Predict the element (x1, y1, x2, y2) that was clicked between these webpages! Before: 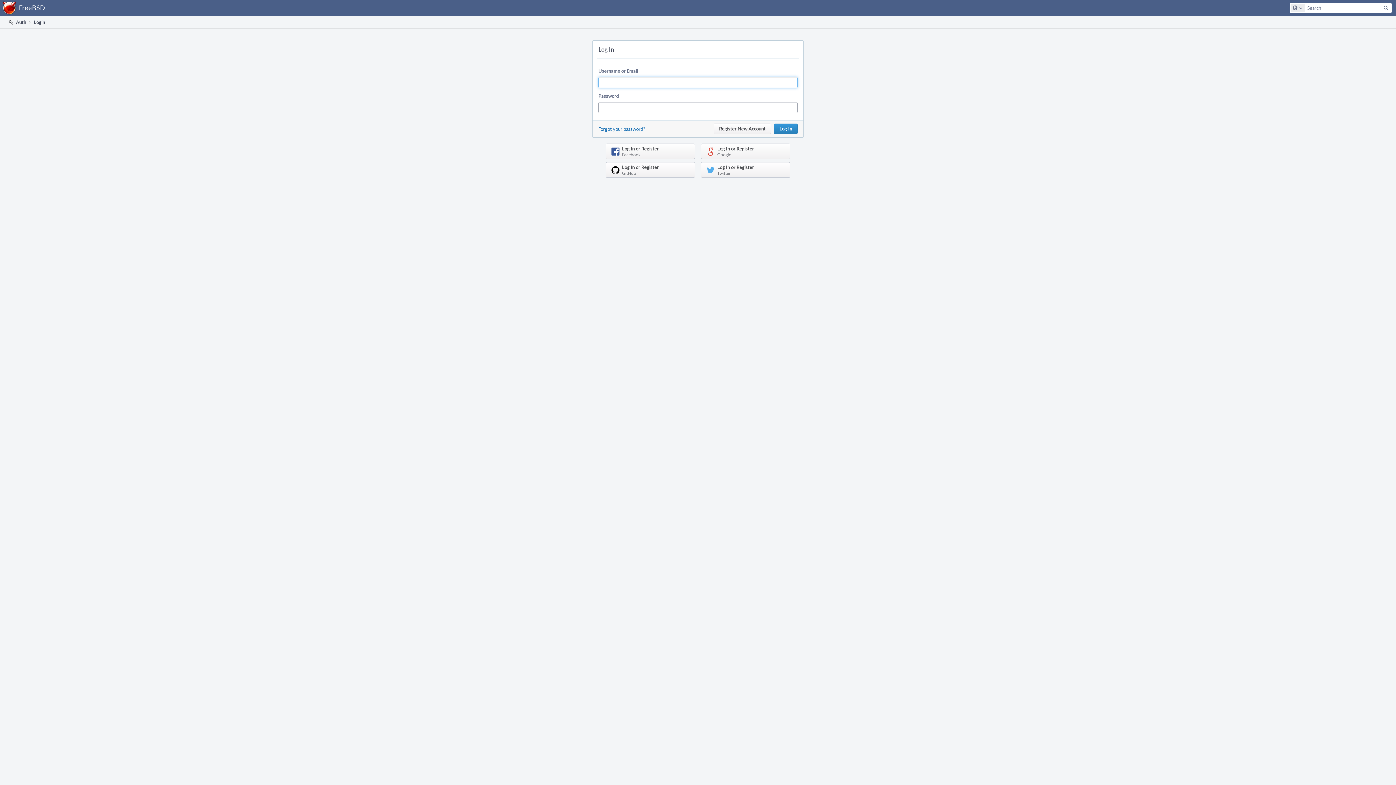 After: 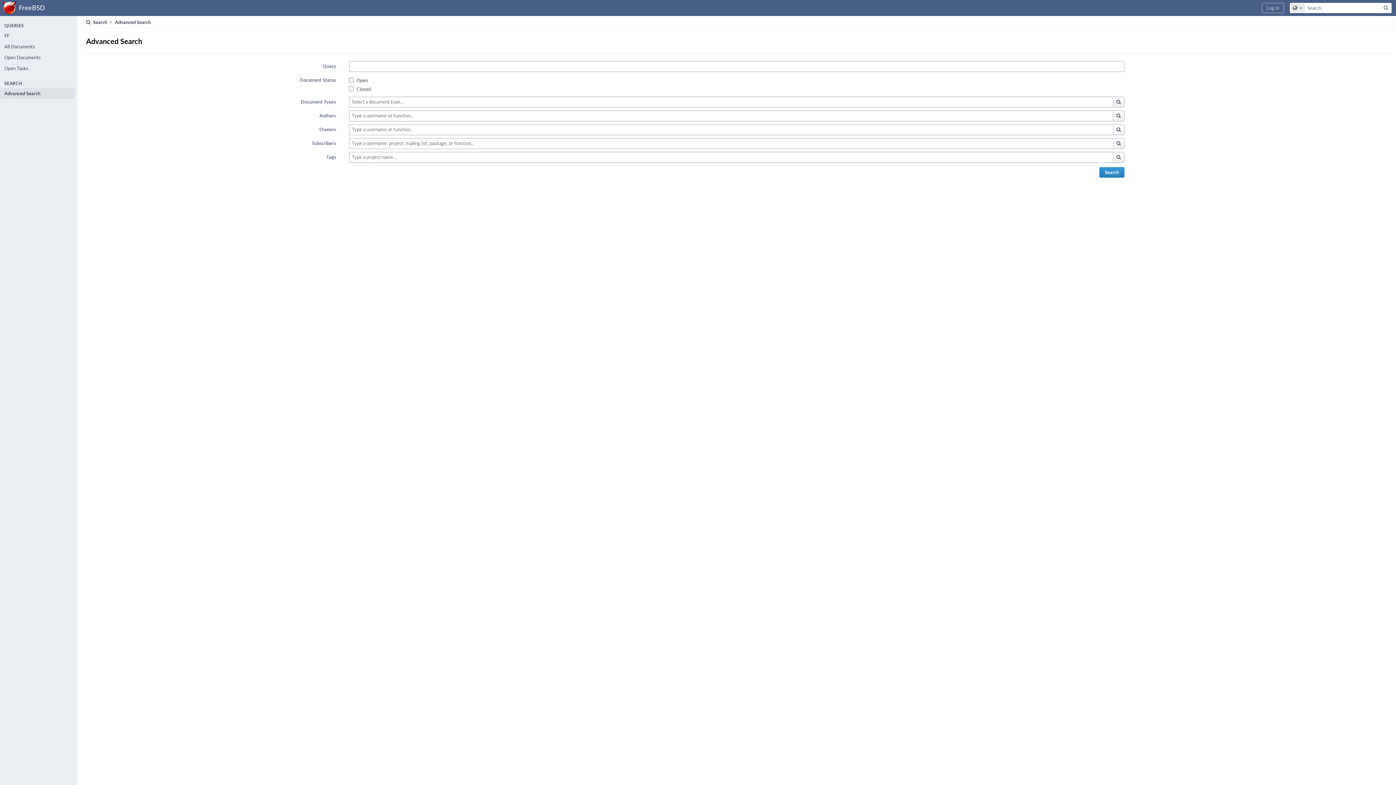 Action: label: Search bbox: (1381, 3, 1391, 12)